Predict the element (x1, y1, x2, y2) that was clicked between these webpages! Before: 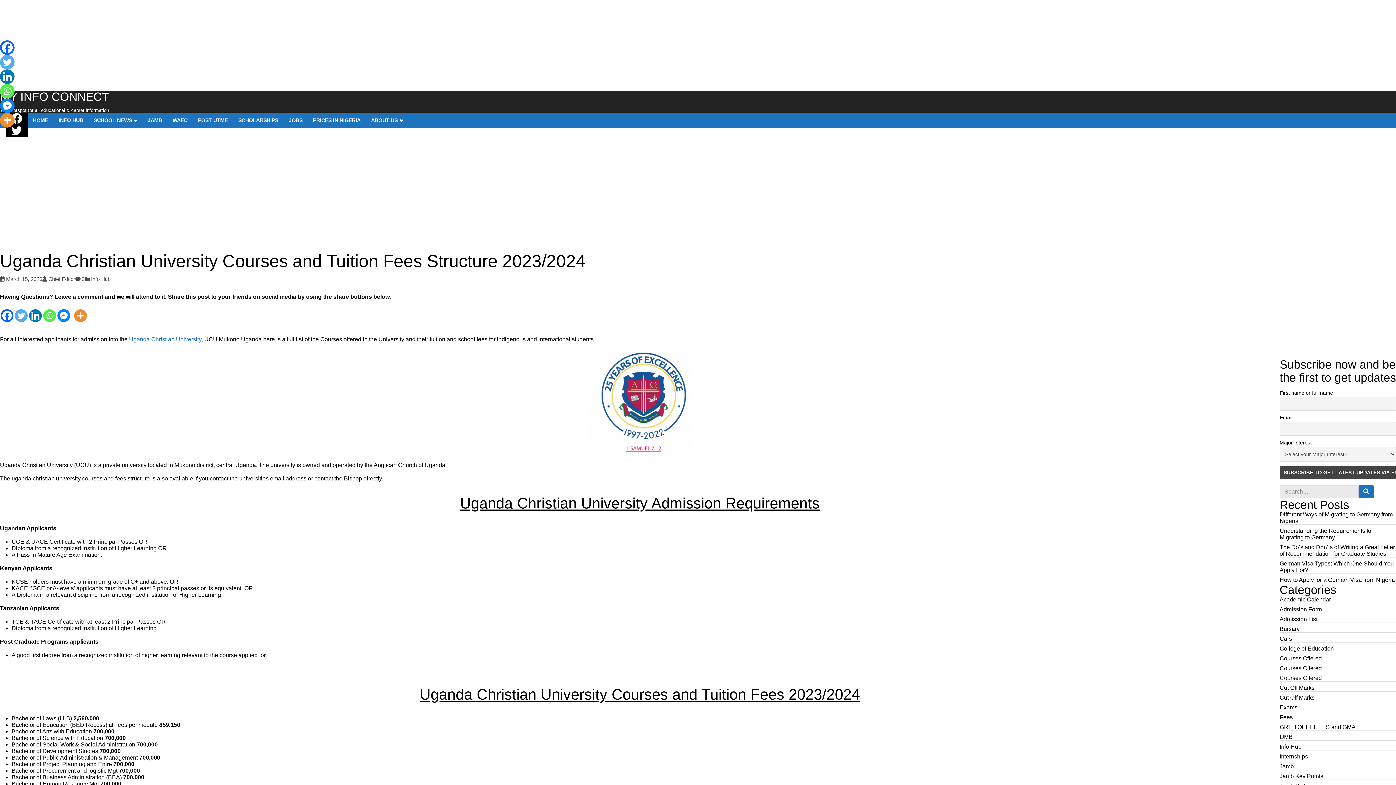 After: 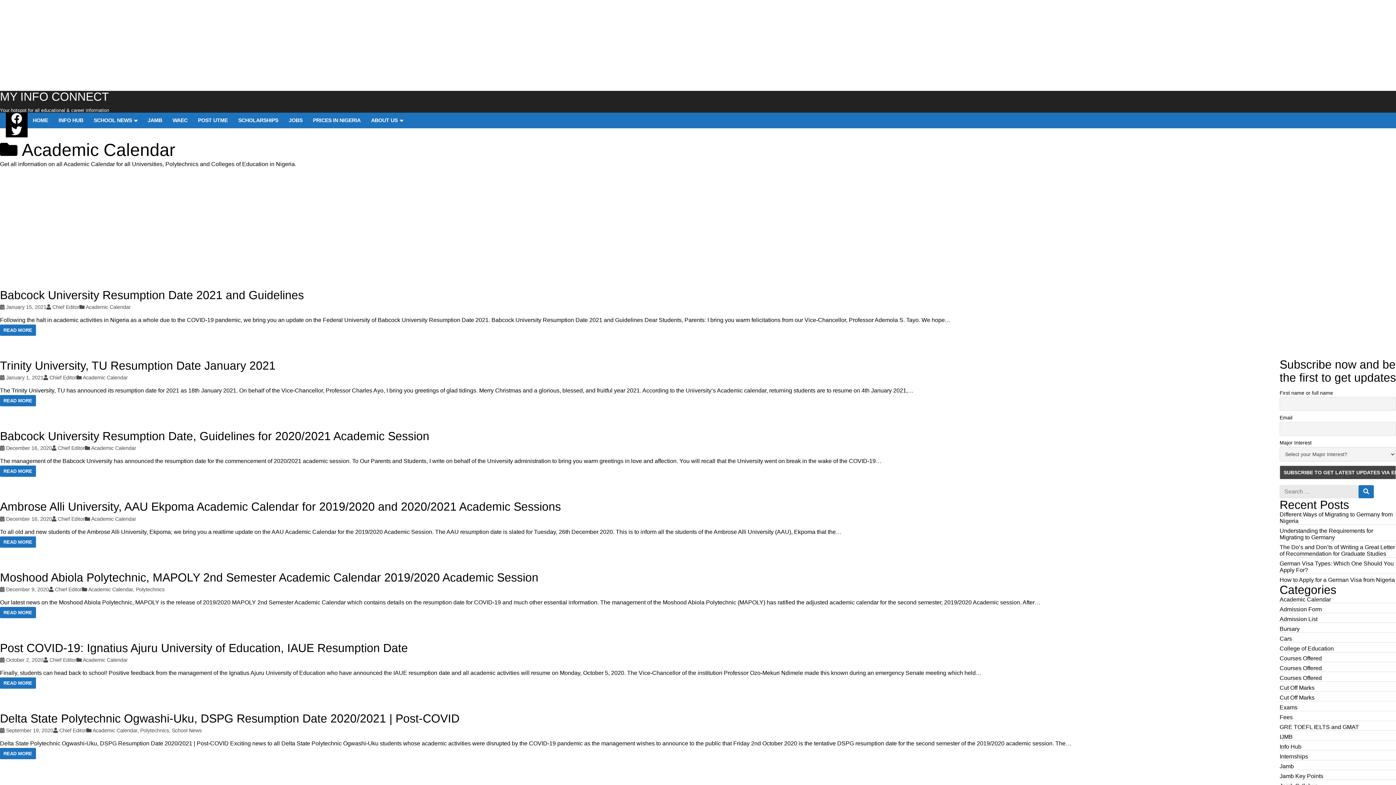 Action: bbox: (1280, 596, 1331, 602) label: Academic Calendar